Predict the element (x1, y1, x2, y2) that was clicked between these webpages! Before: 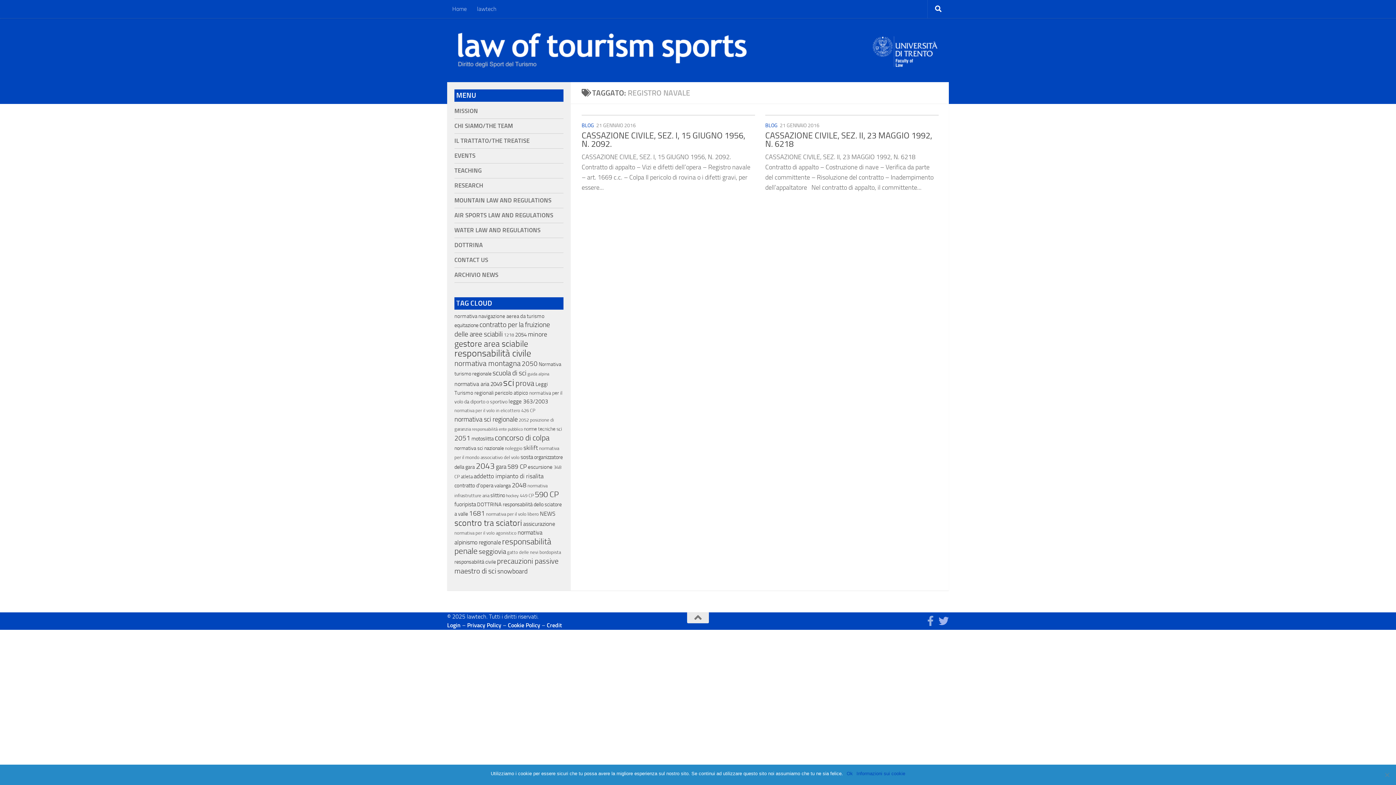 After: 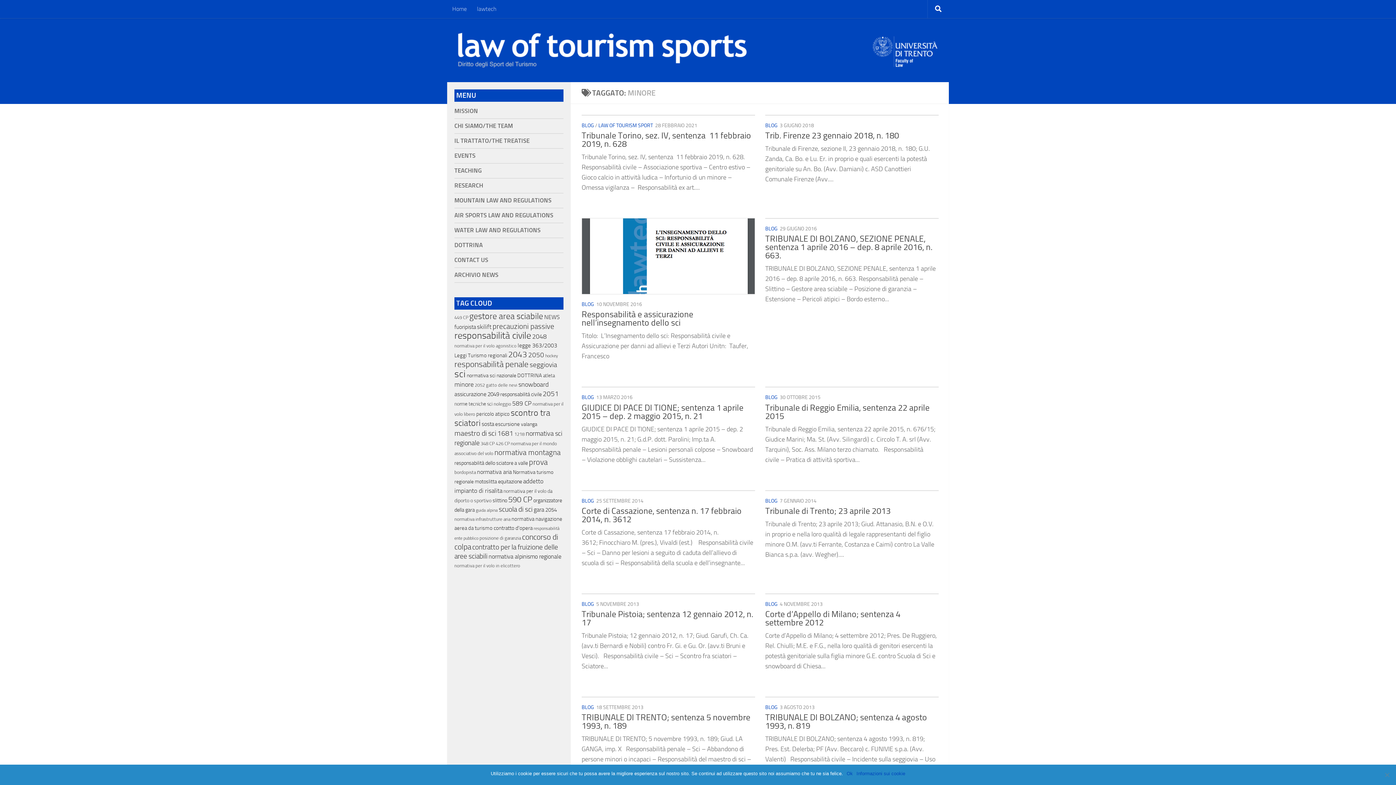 Action: label: minore (64 elementi) bbox: (528, 330, 547, 338)